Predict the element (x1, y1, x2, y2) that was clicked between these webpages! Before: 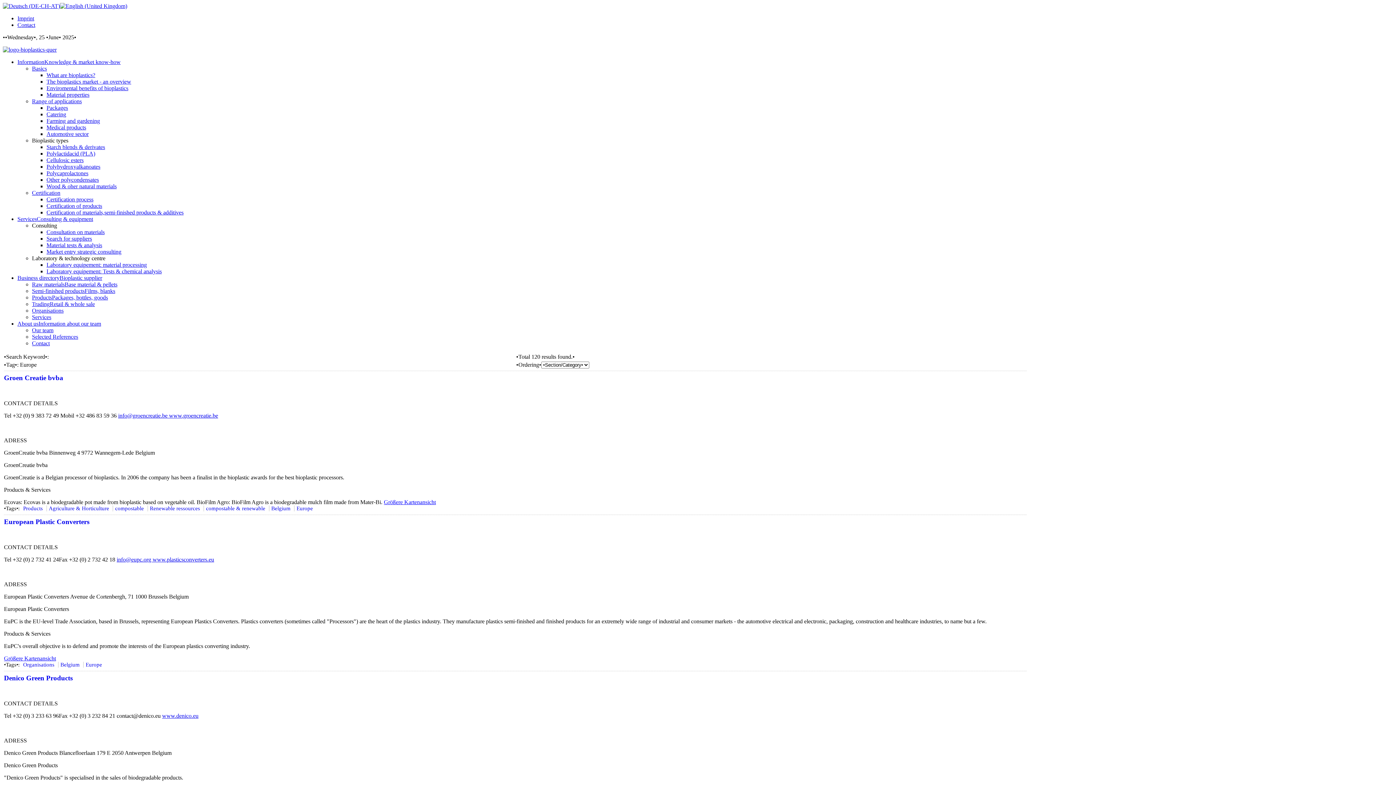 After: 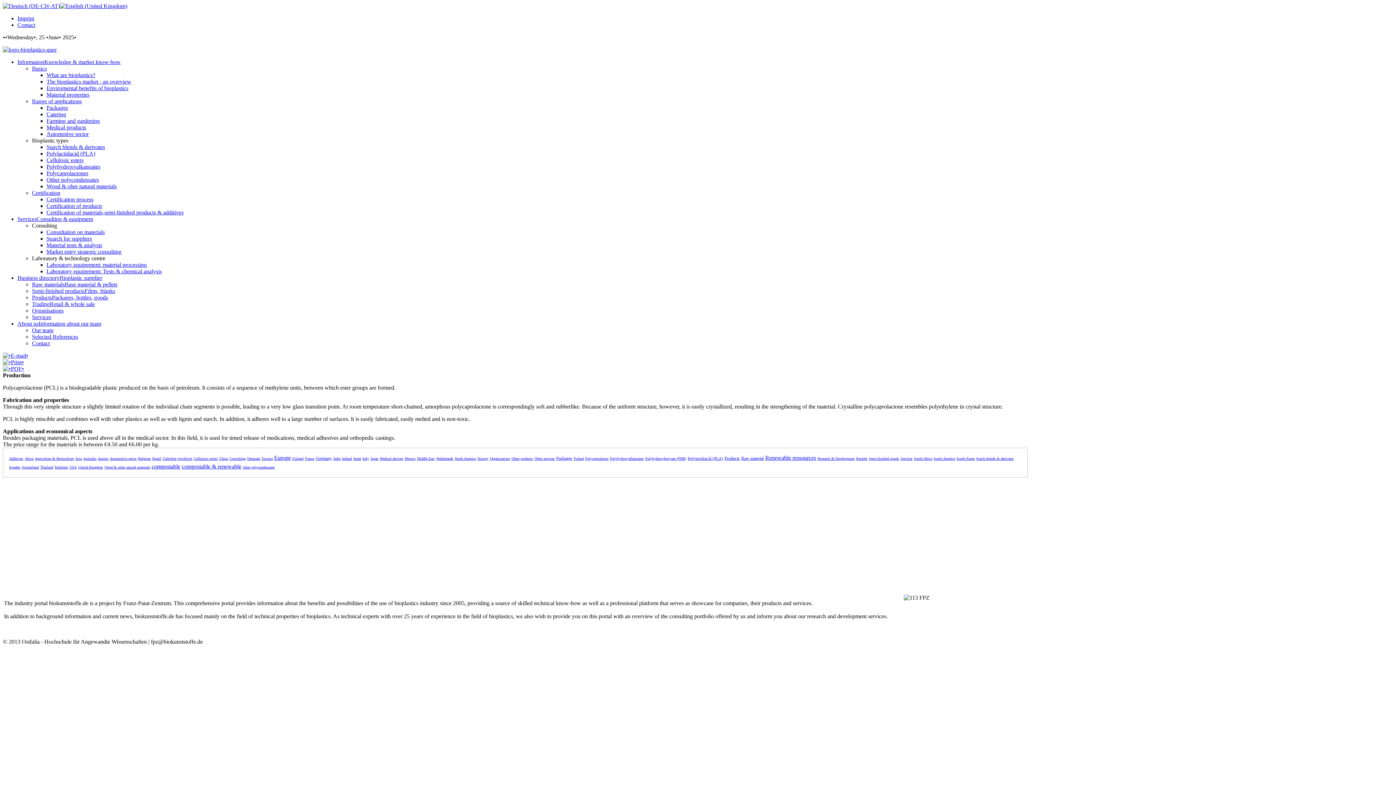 Action: bbox: (46, 170, 88, 176) label: Polycaprolactones